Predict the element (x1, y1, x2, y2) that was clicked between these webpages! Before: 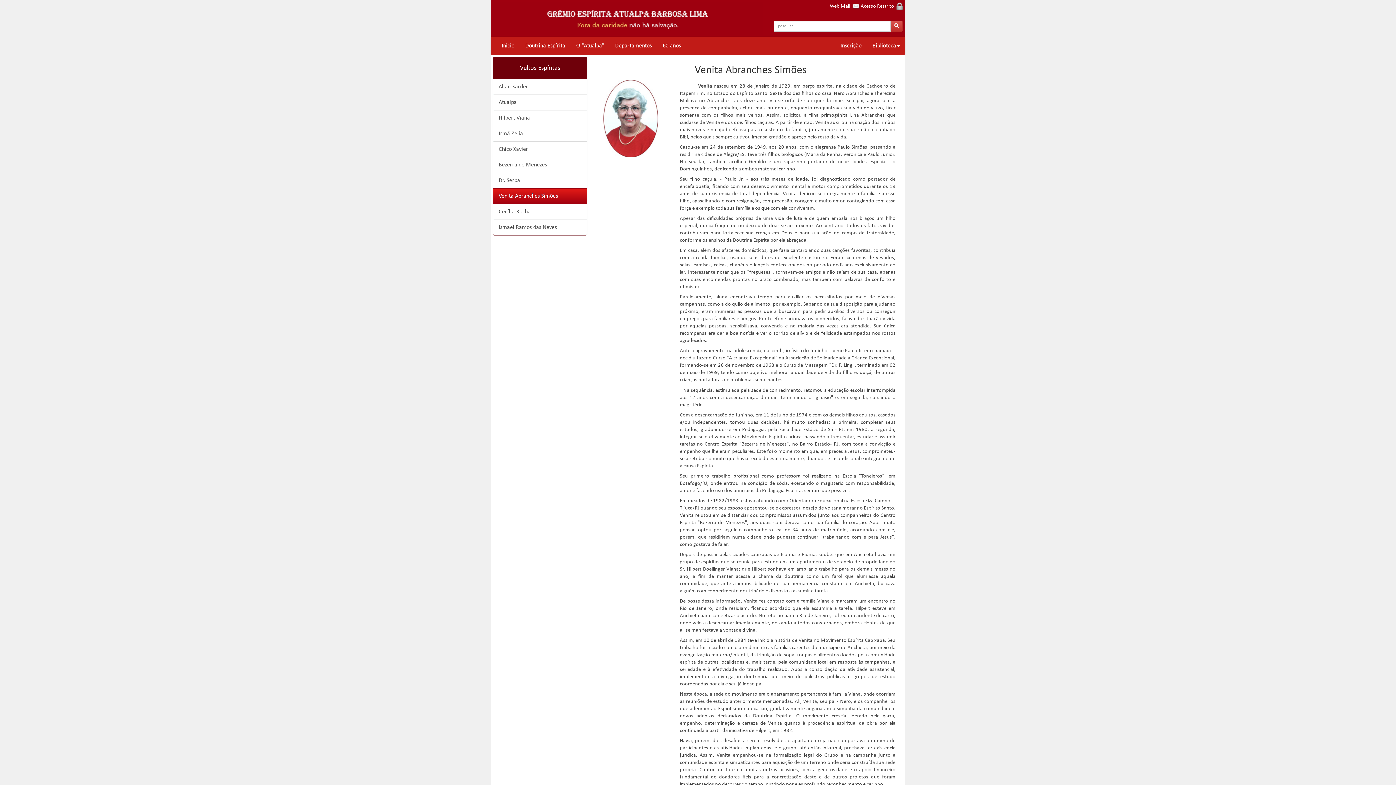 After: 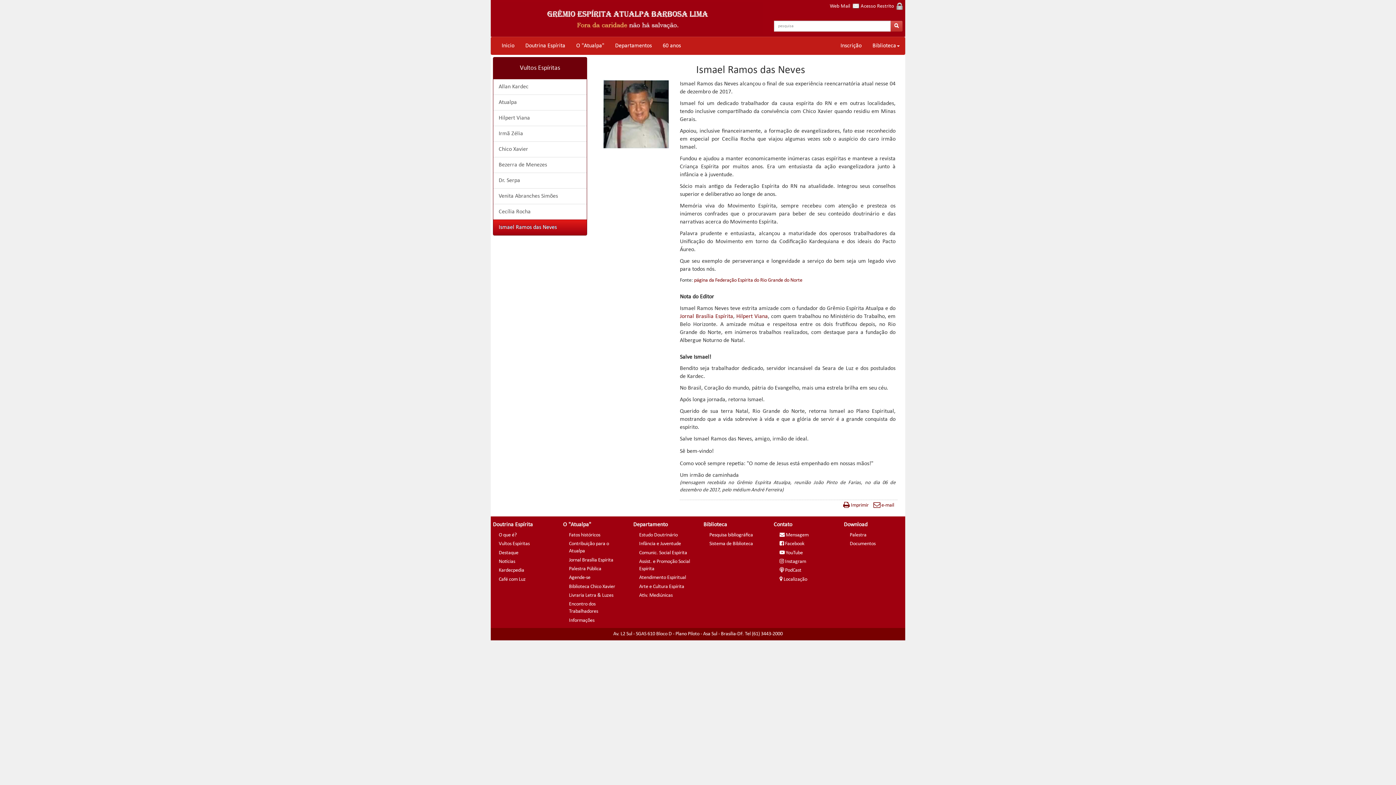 Action: bbox: (493, 219, 587, 235) label: Ismael Ramos das Neves